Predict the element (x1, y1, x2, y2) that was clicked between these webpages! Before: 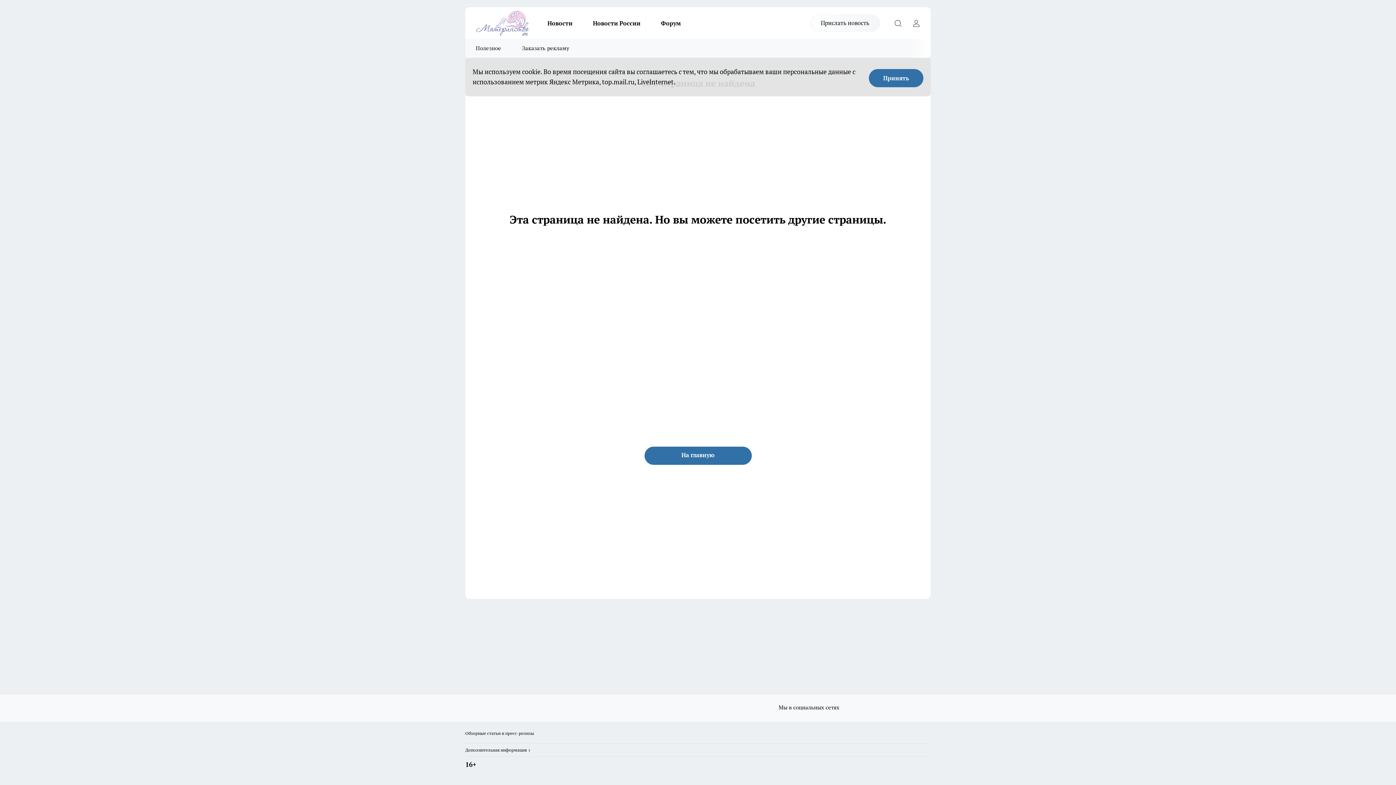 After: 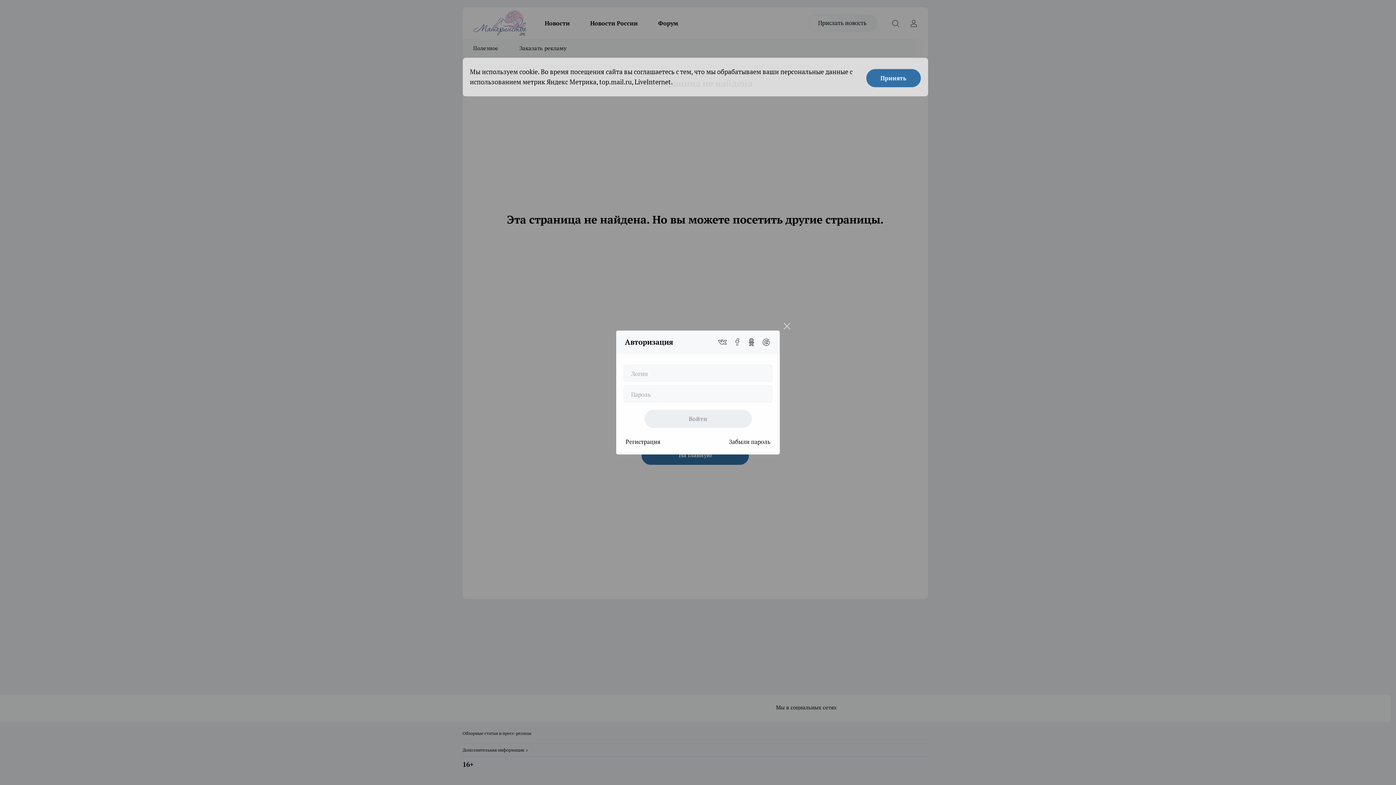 Action: label: Войти на сайт bbox: (909, 15, 923, 30)